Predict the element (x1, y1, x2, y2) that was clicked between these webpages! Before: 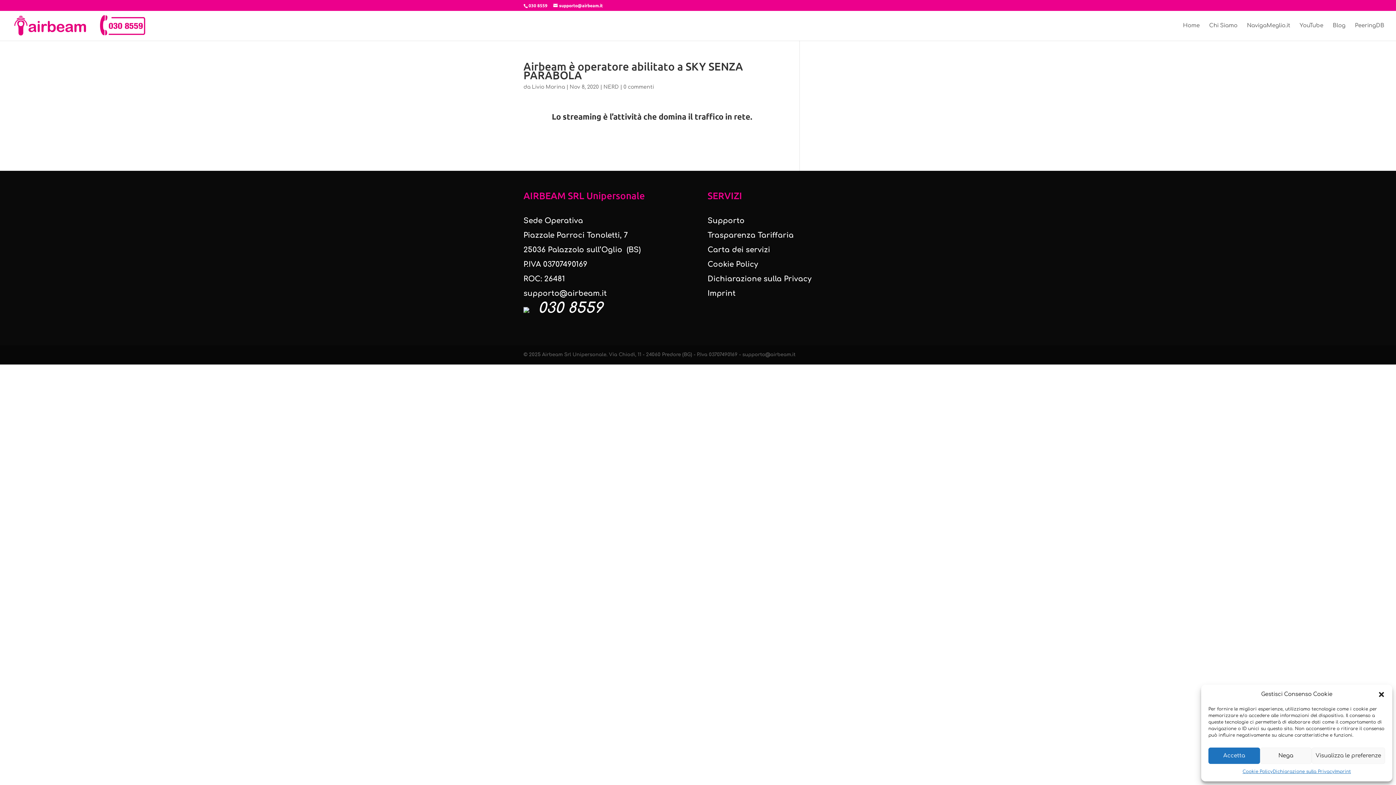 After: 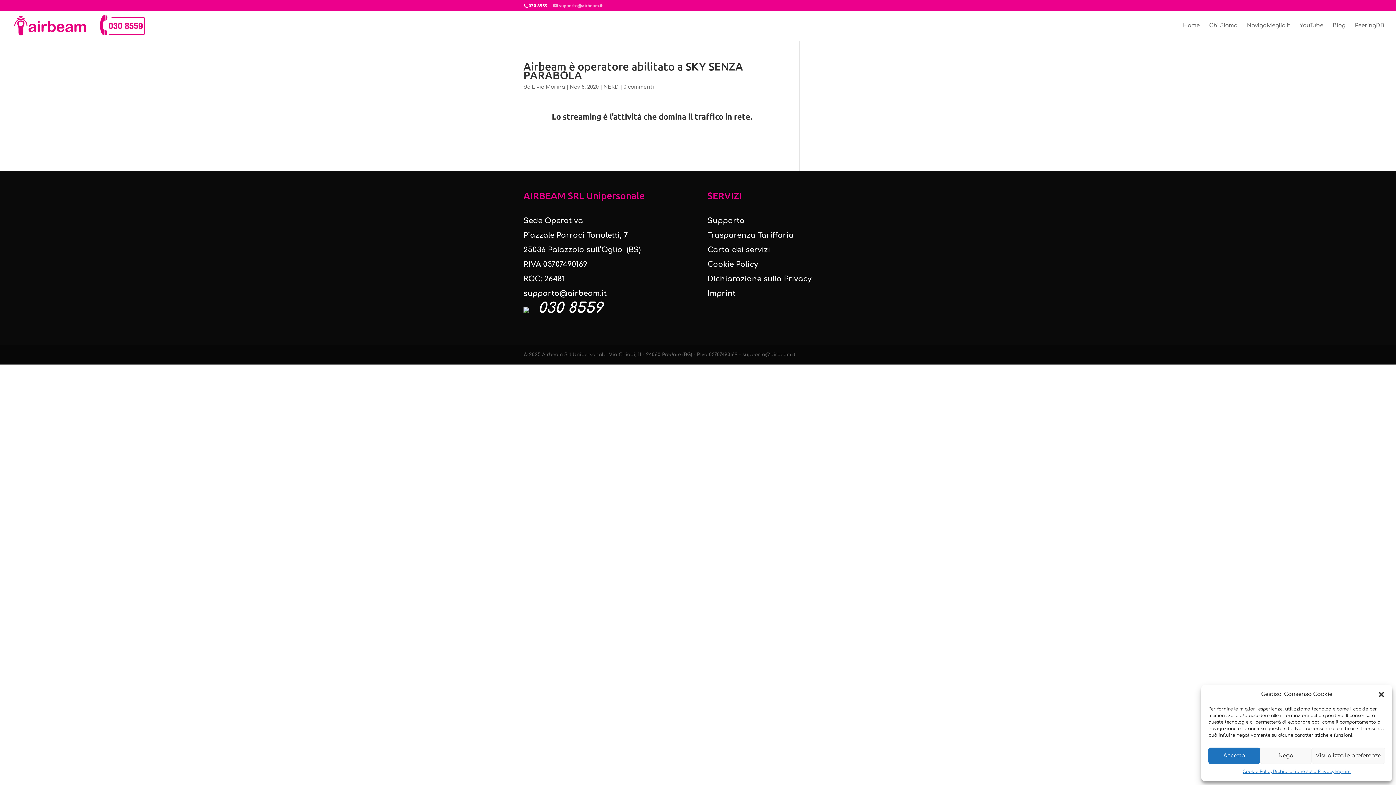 Action: bbox: (553, 2, 602, 8) label: supporto@airbeam.it